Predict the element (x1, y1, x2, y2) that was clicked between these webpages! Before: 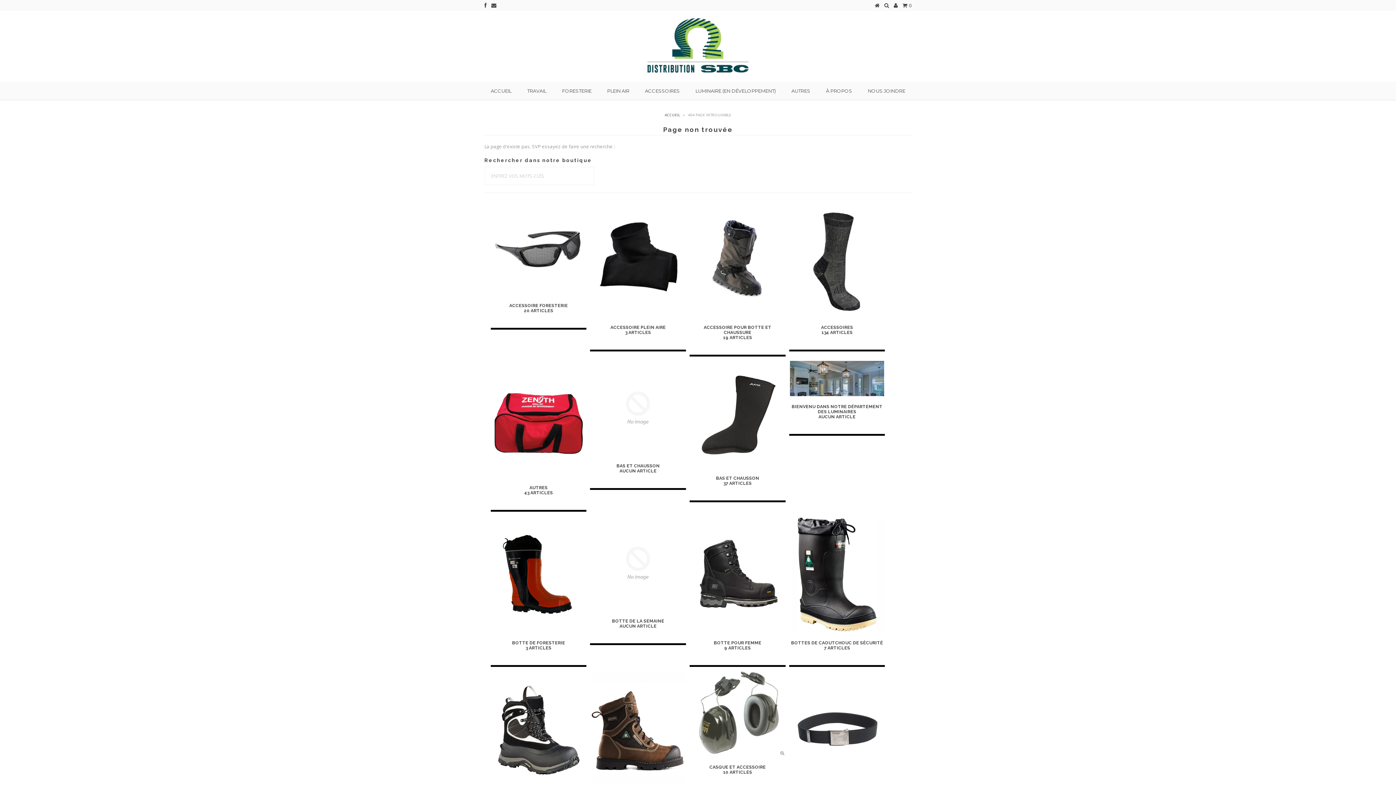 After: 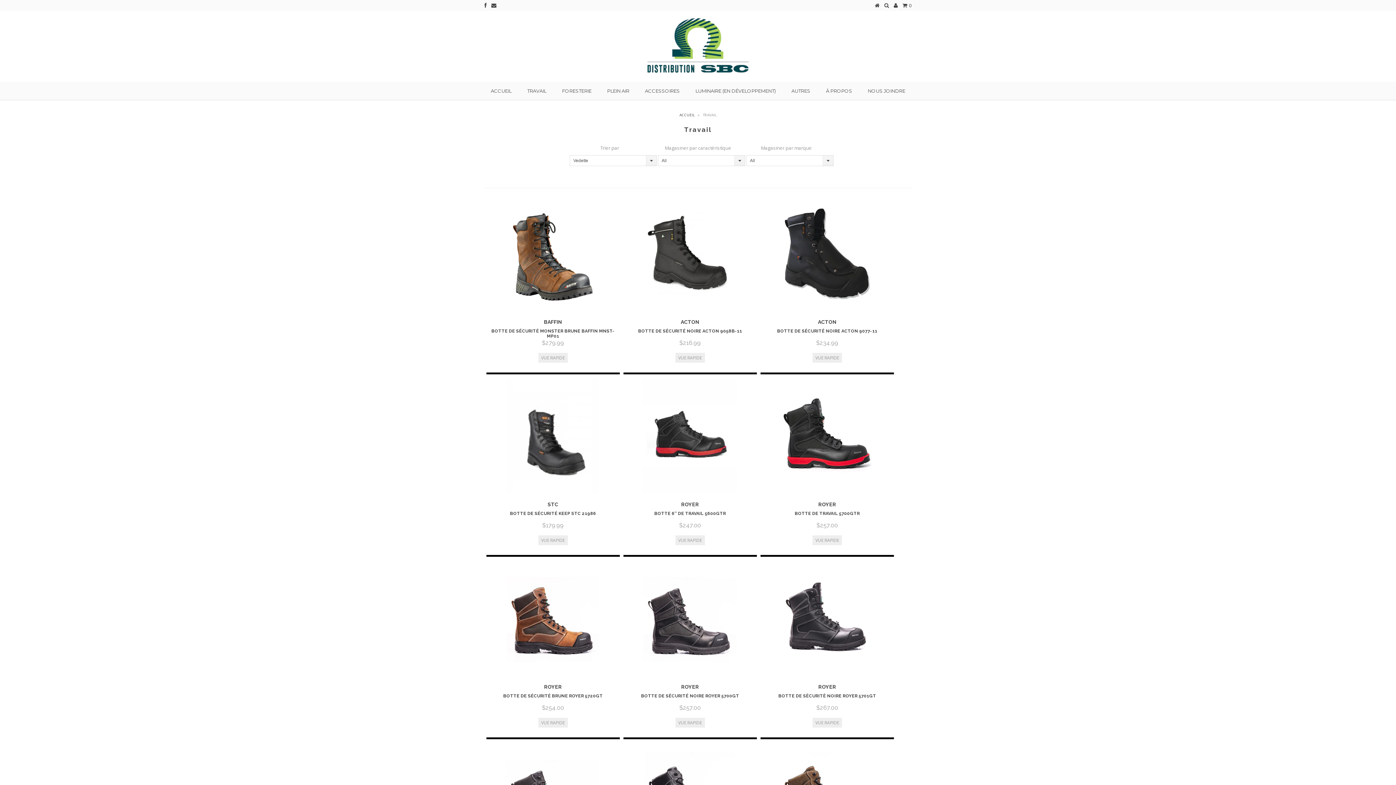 Action: bbox: (520, 81, 553, 100) label: TRAVAIL